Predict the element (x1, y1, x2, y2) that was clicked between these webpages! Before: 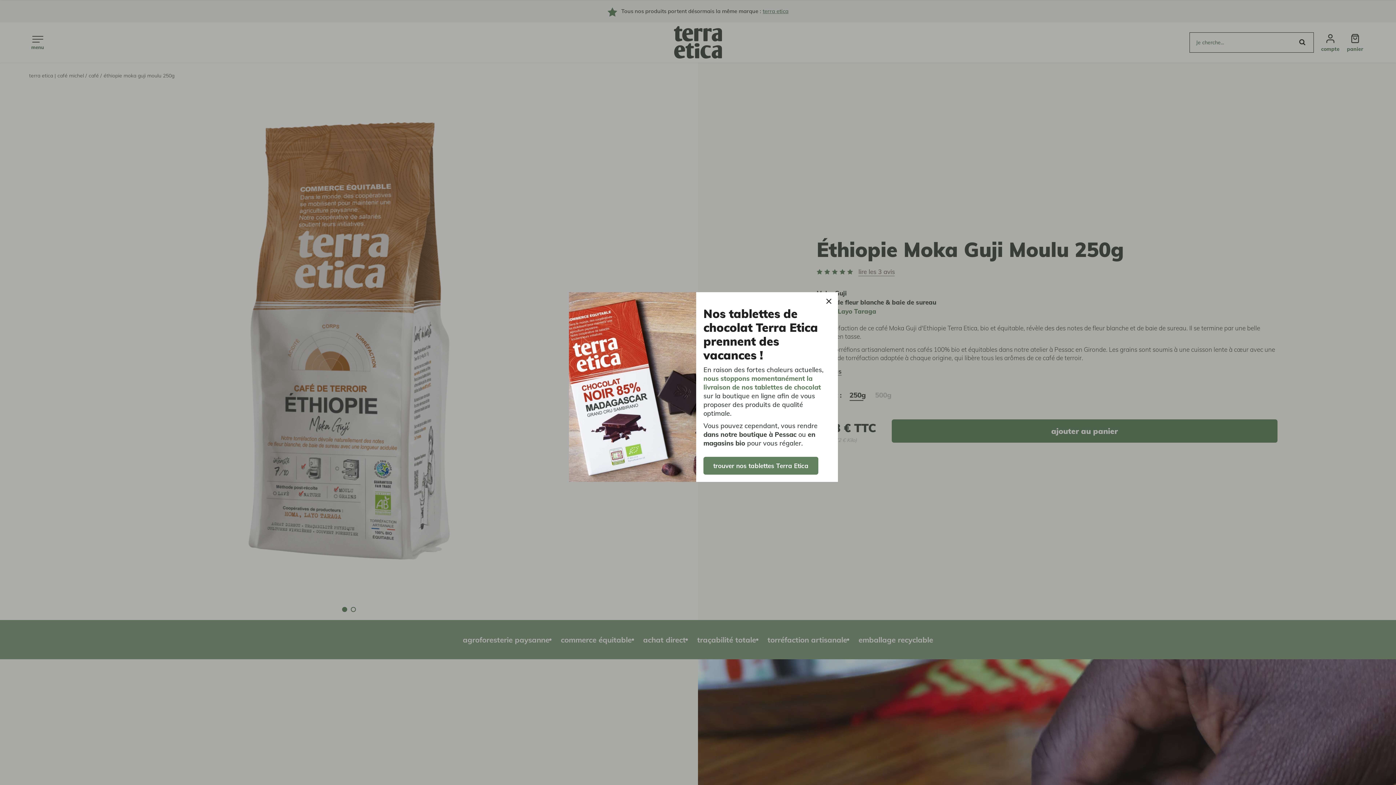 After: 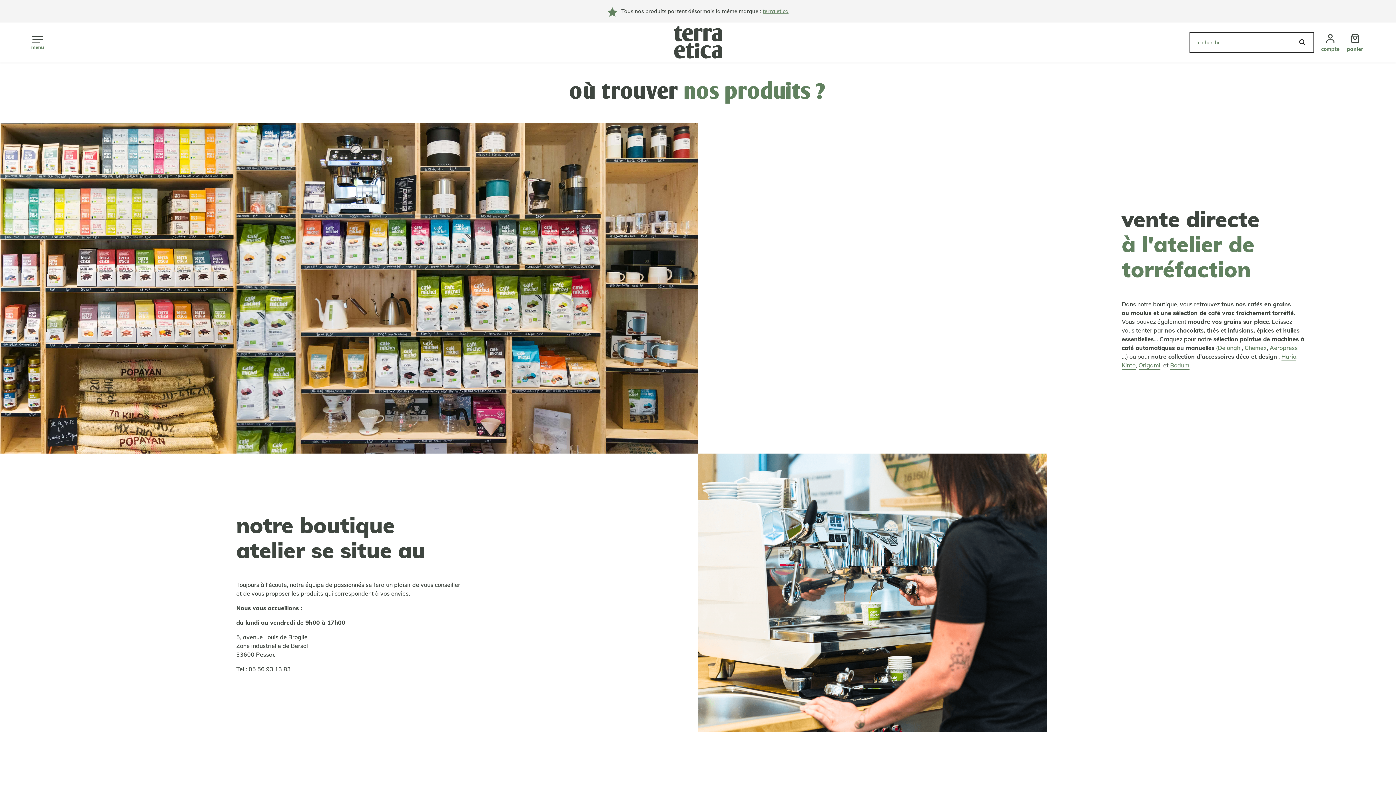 Action: bbox: (703, 457, 818, 474) label: trouver nos tablettes Terra Etica